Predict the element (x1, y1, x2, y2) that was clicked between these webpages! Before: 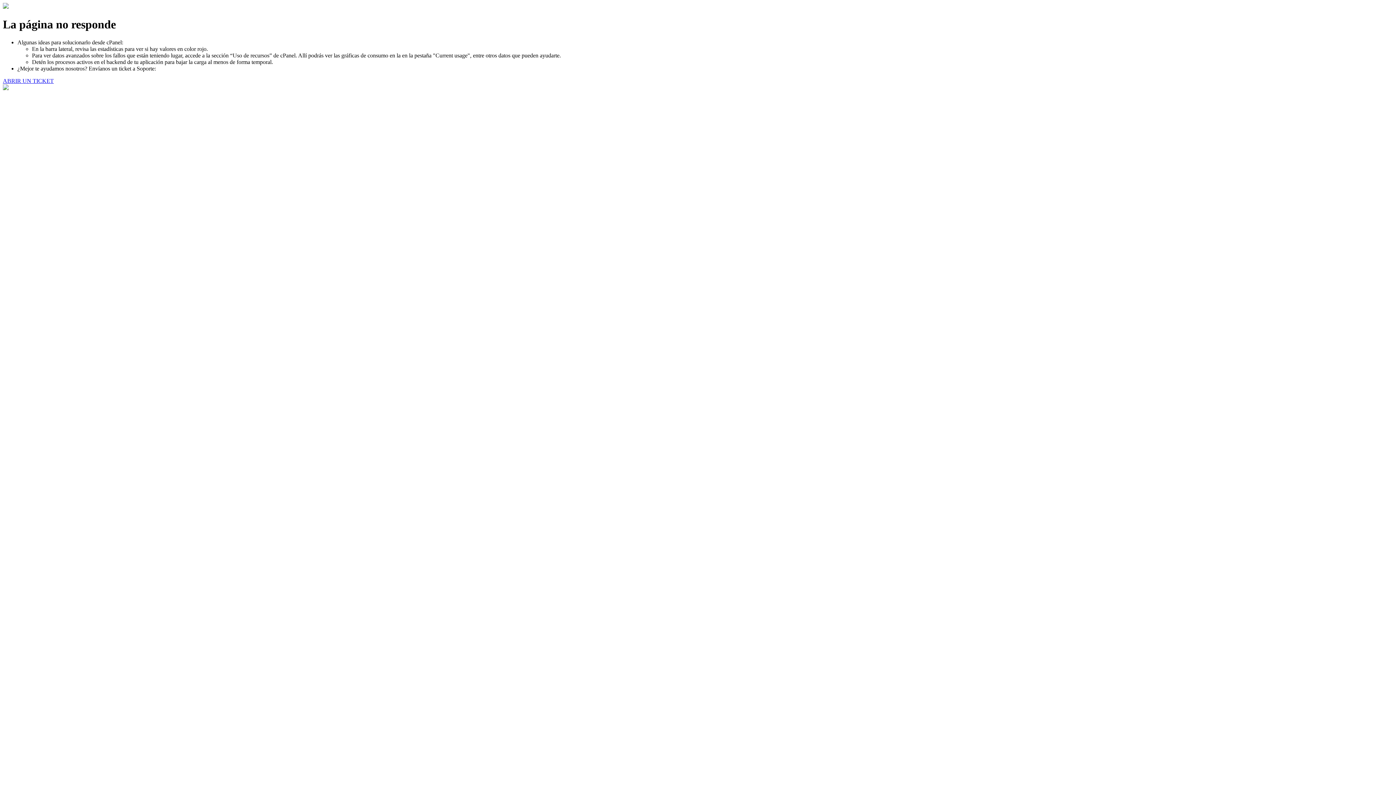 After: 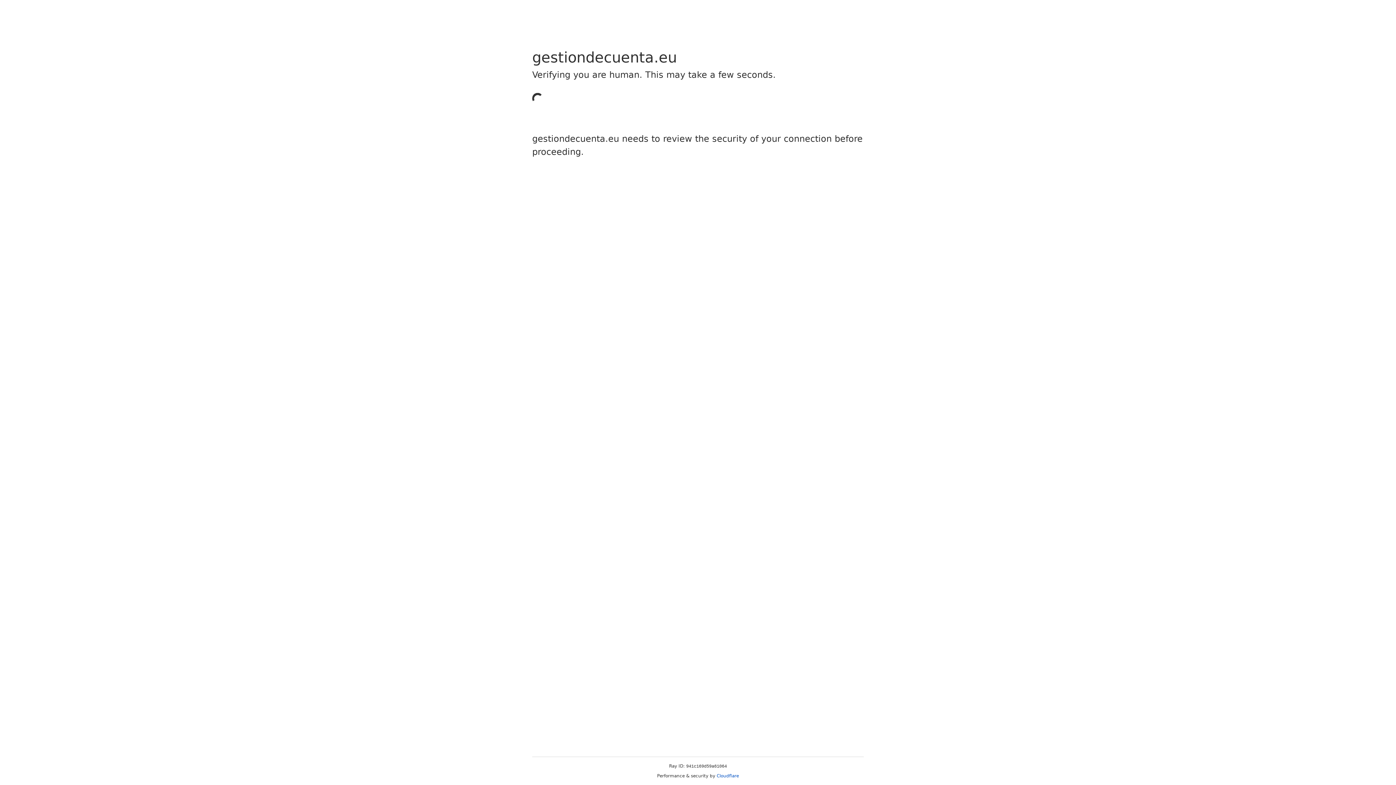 Action: label: ABRIR UN TICKET bbox: (2, 77, 53, 83)